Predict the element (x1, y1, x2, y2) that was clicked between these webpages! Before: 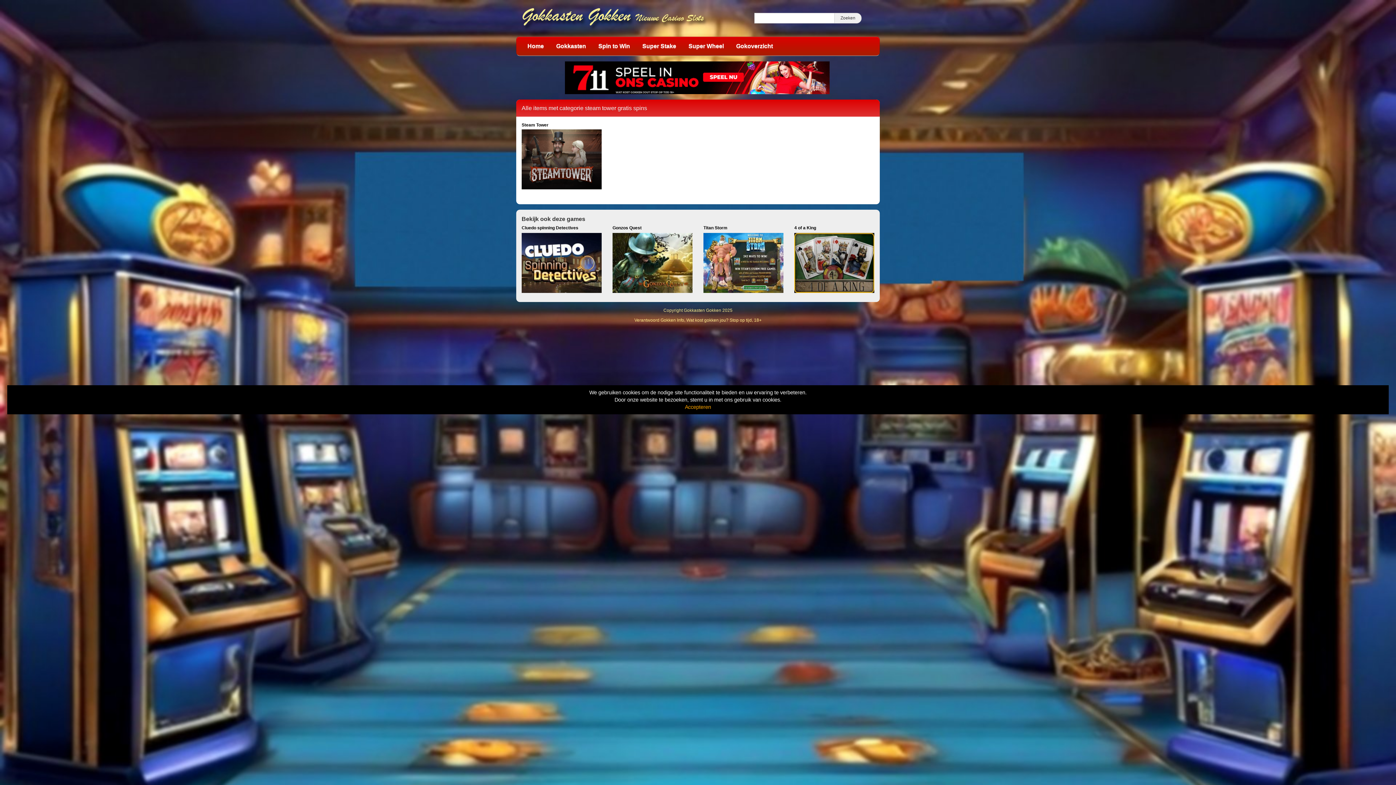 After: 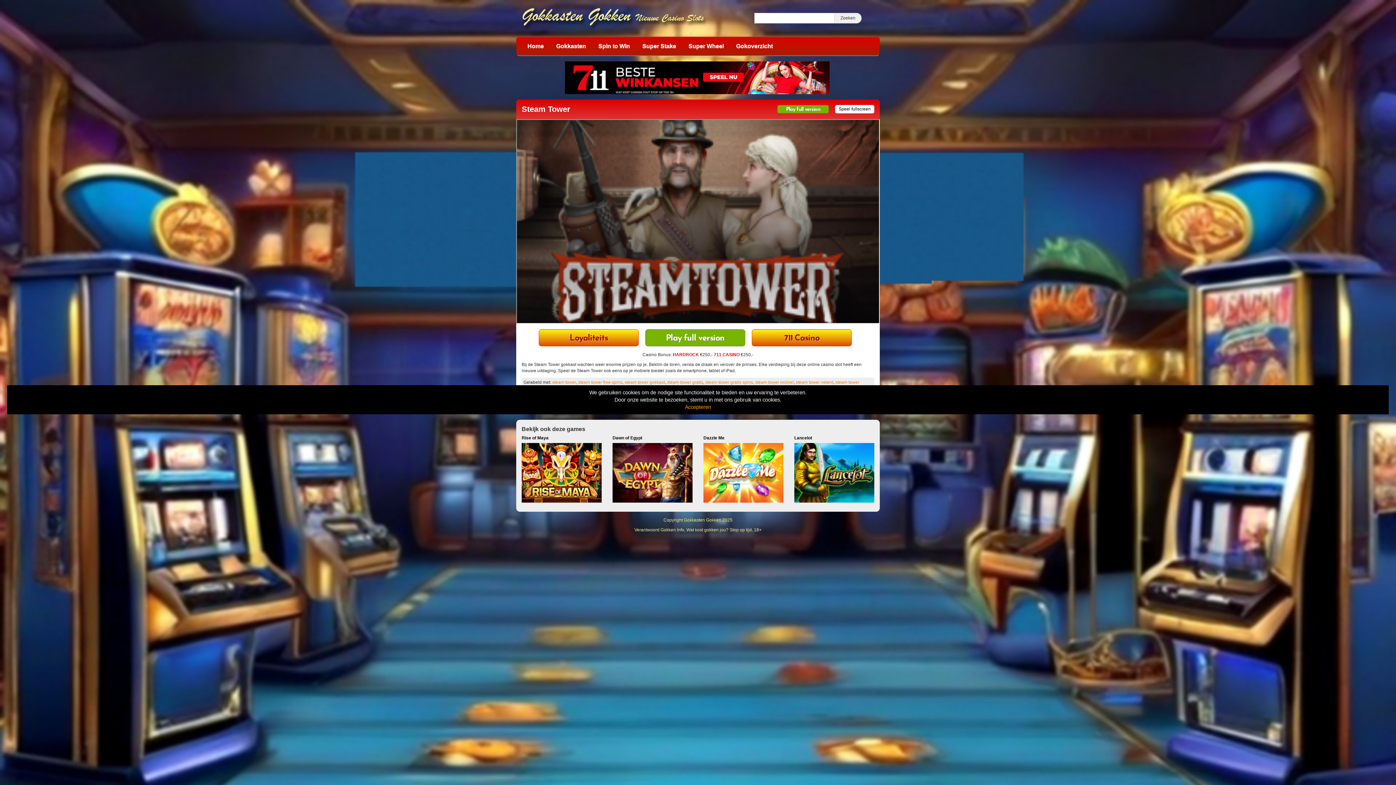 Action: bbox: (521, 122, 601, 161) label: Steam Tower